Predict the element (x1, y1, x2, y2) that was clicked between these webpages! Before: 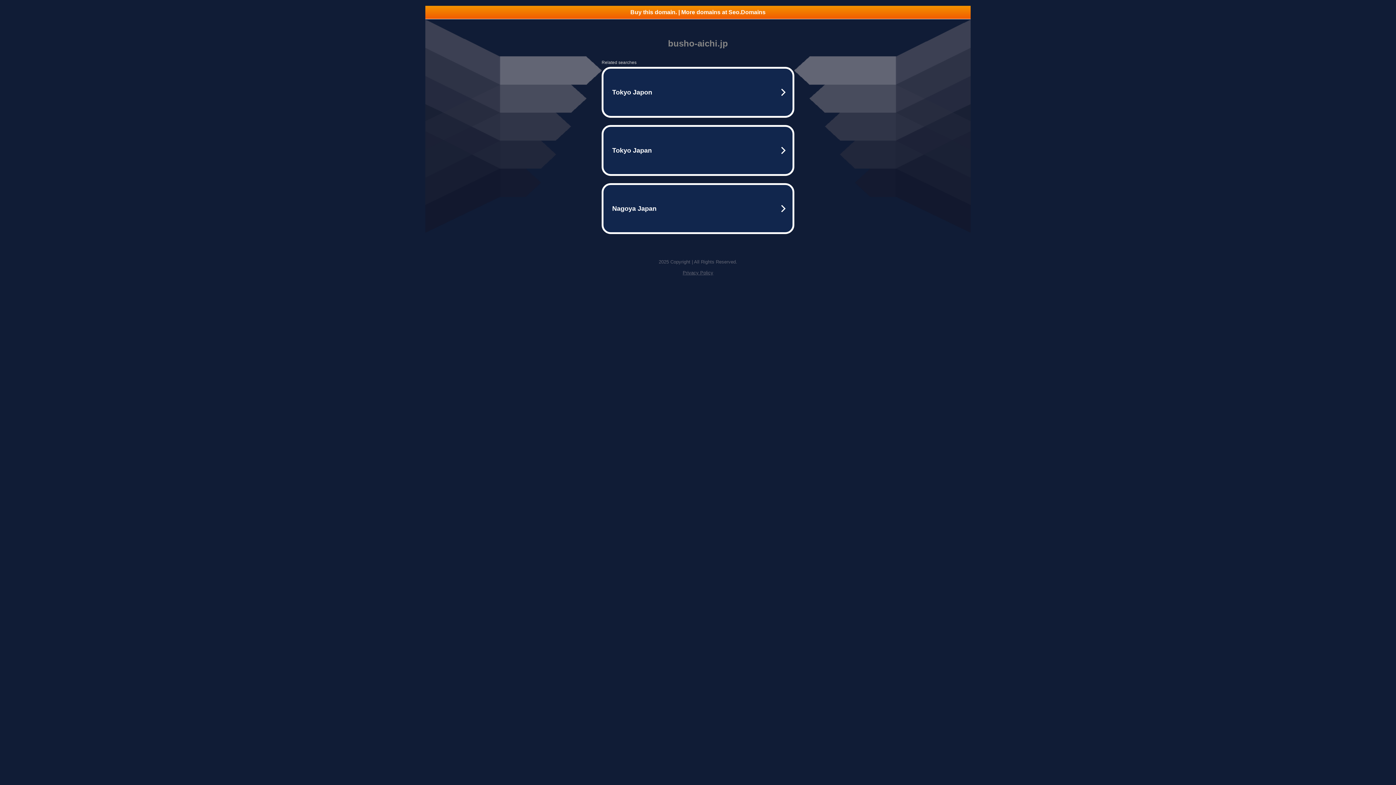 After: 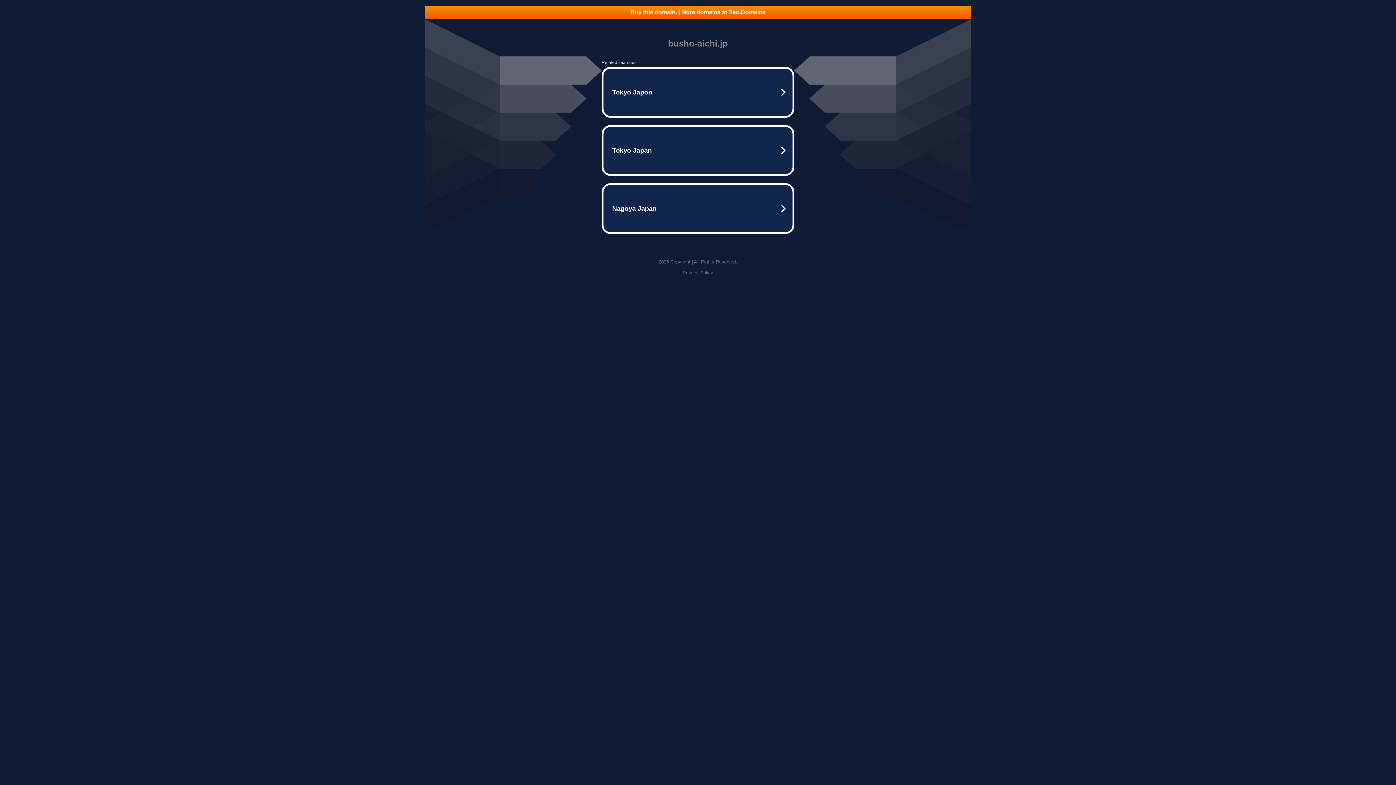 Action: bbox: (425, 5, 970, 18) label: Buy this domain. | More domains at Seo.Domains